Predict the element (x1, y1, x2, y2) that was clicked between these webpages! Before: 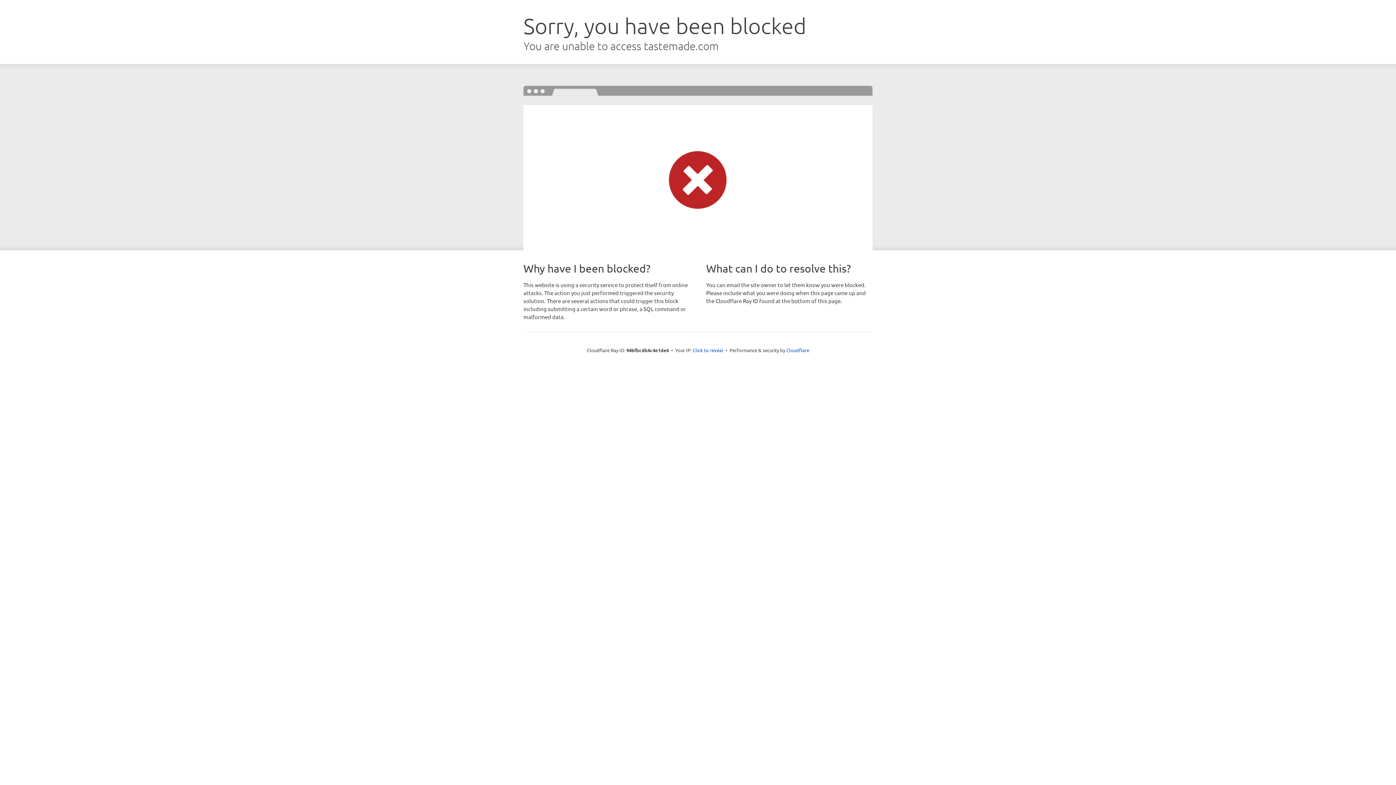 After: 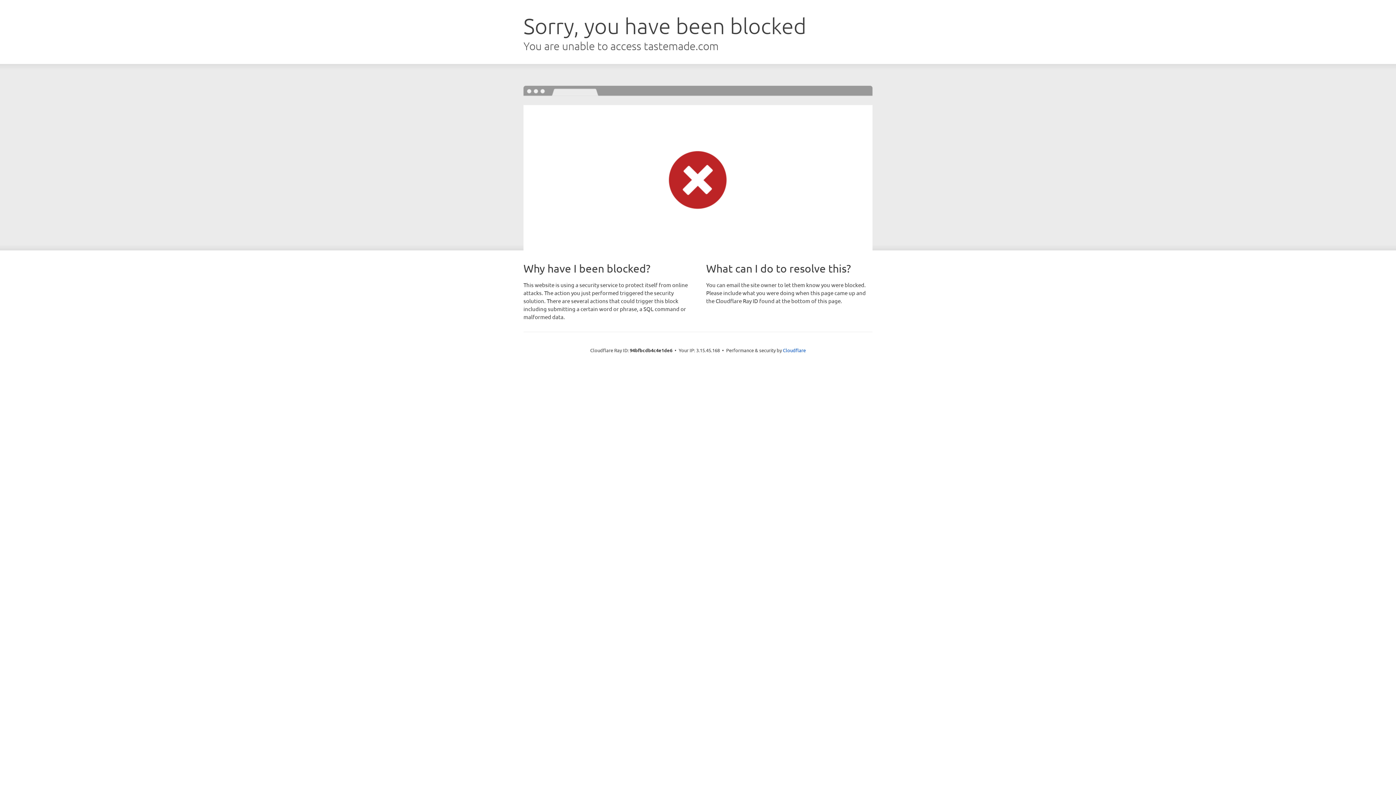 Action: bbox: (692, 346, 723, 353) label: Click to reveal